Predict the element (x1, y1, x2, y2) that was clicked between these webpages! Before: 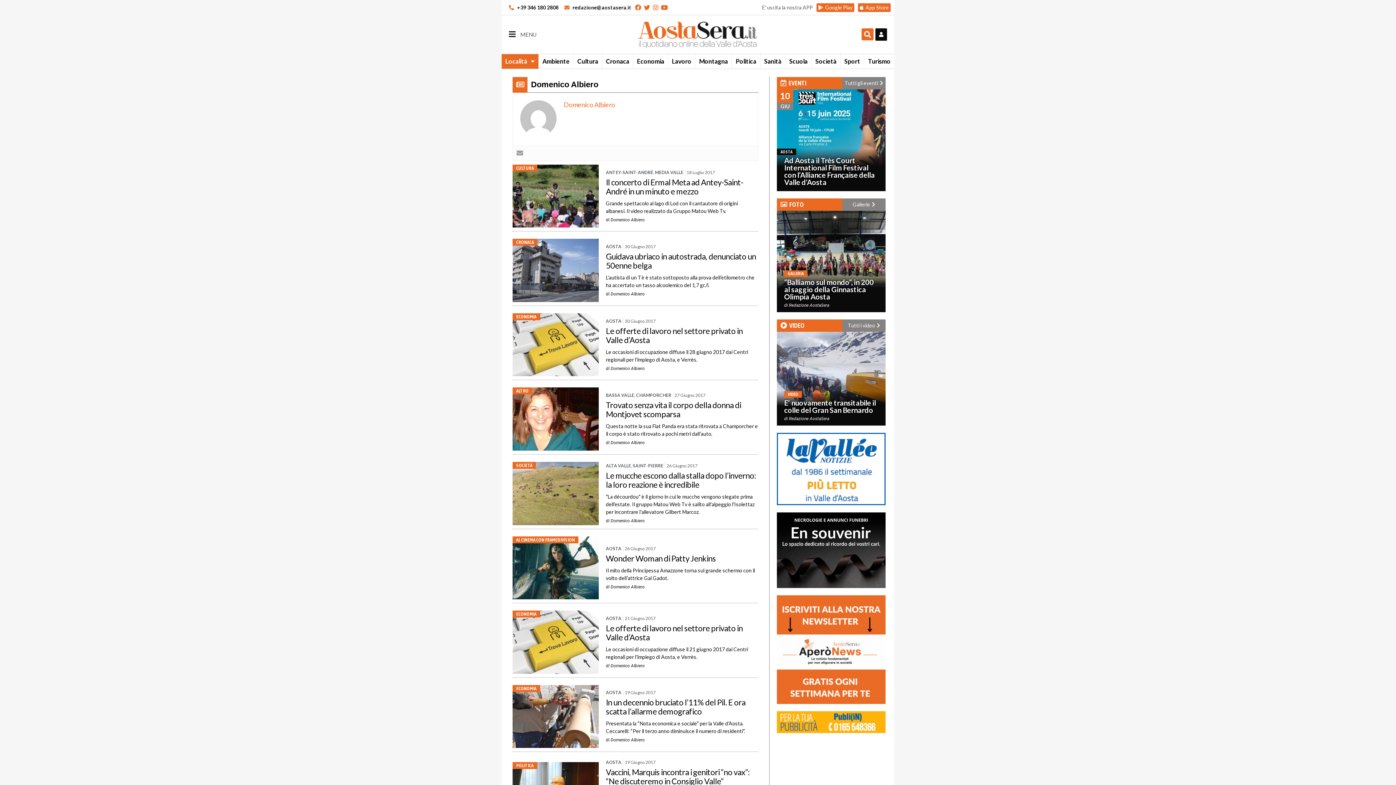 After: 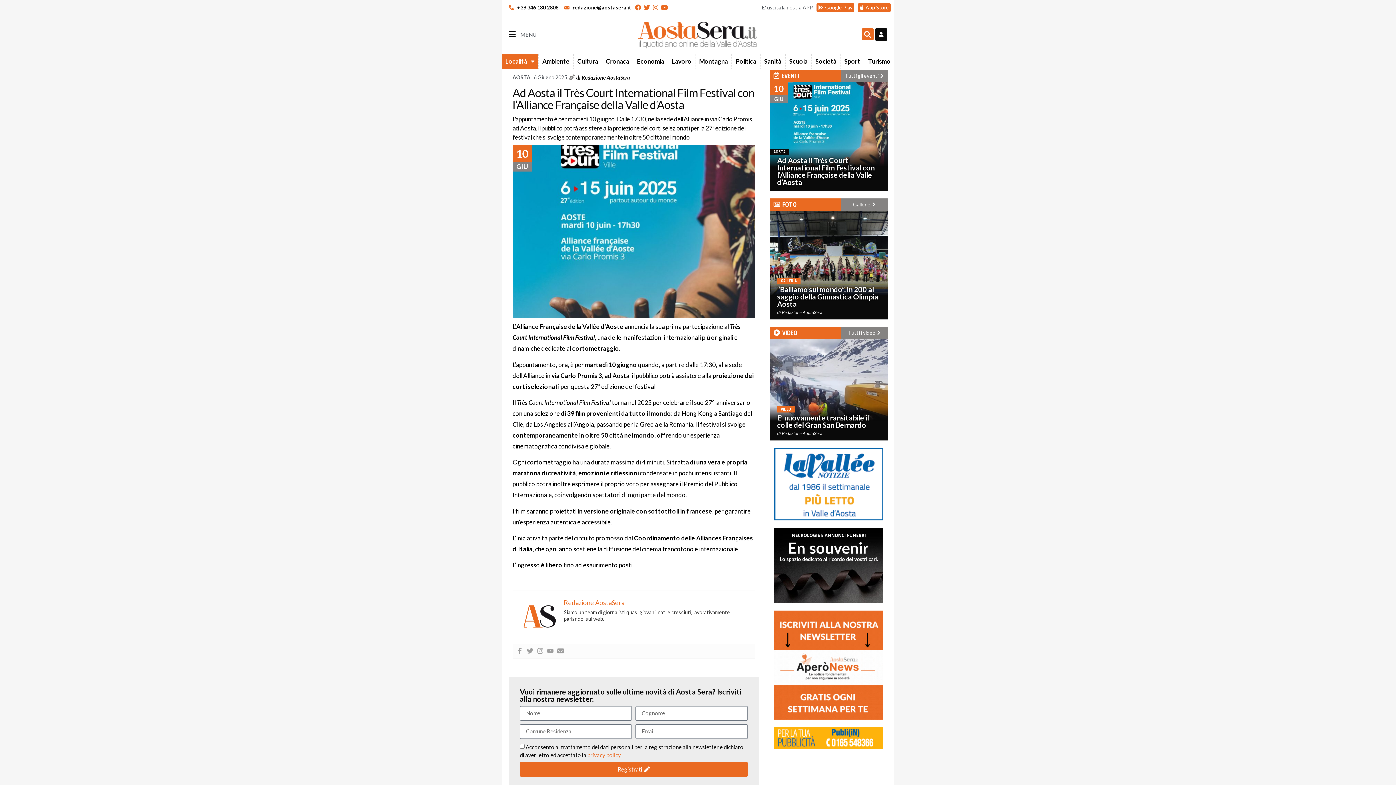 Action: bbox: (777, 89, 885, 176)